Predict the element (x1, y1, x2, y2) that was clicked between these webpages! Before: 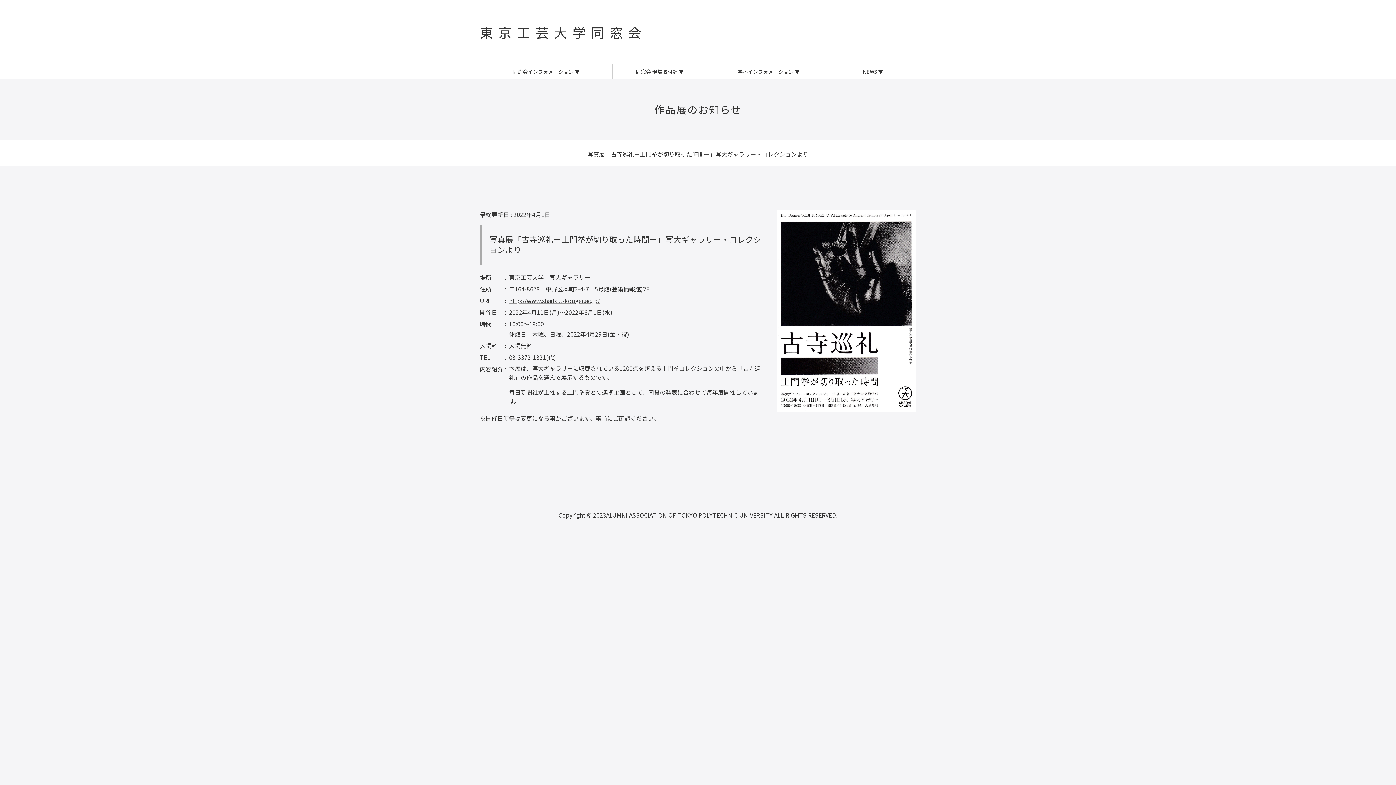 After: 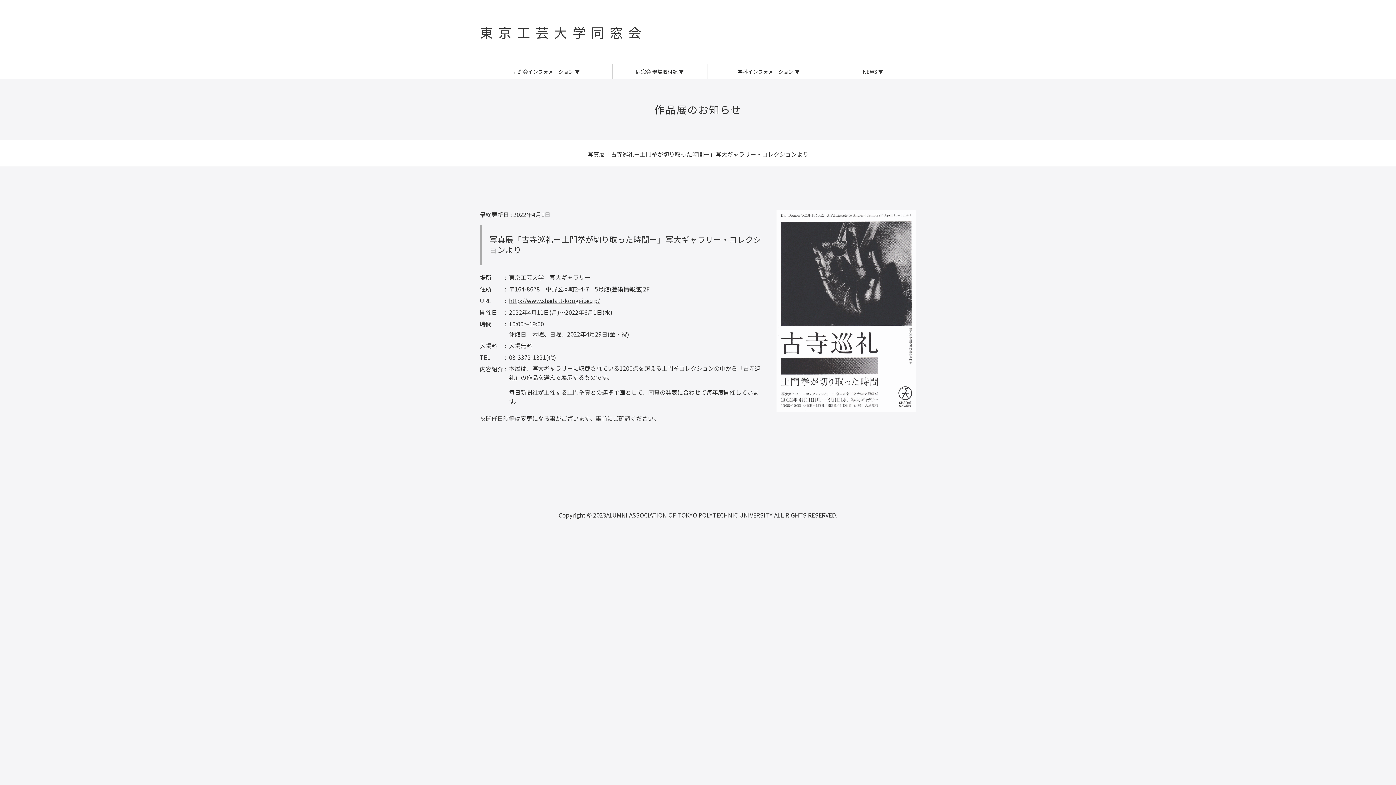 Action: bbox: (776, 402, 916, 411)